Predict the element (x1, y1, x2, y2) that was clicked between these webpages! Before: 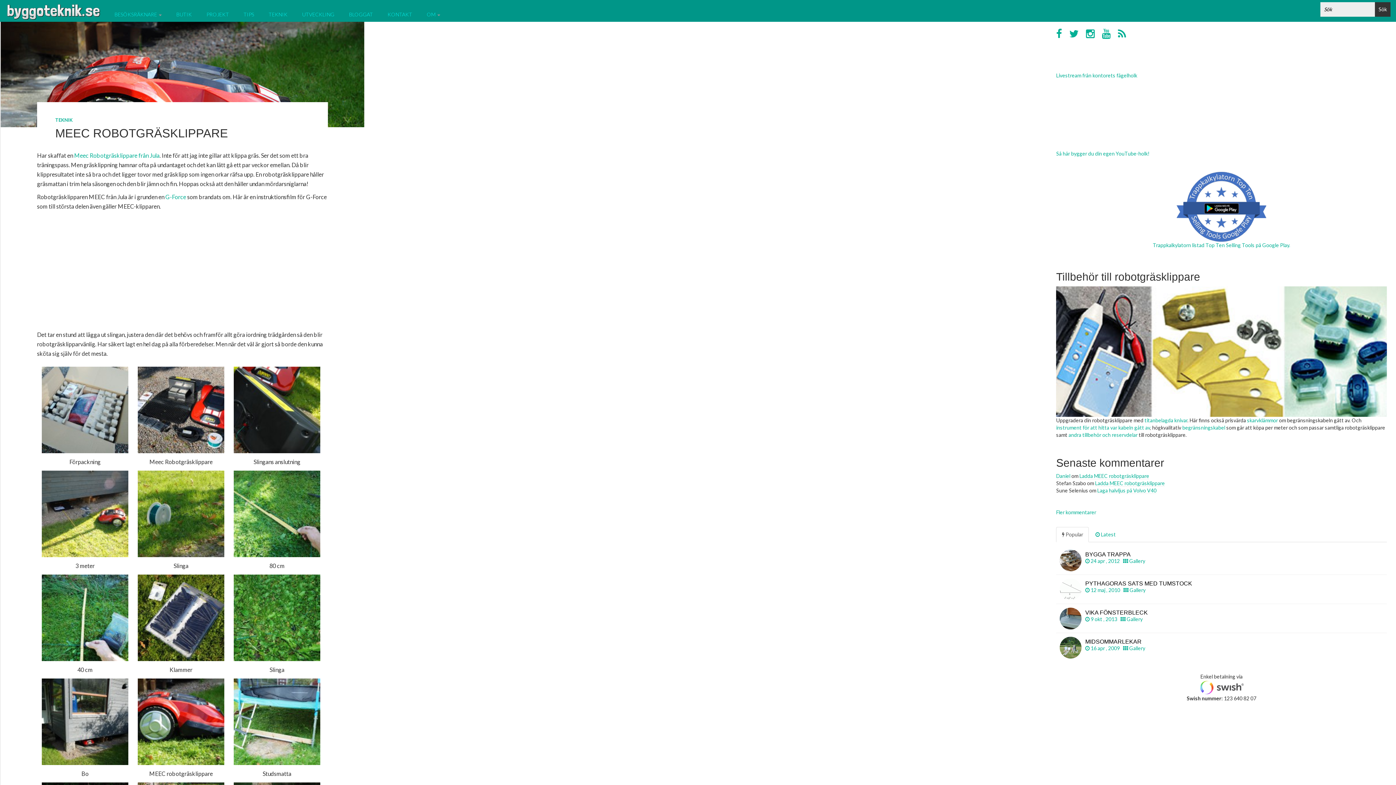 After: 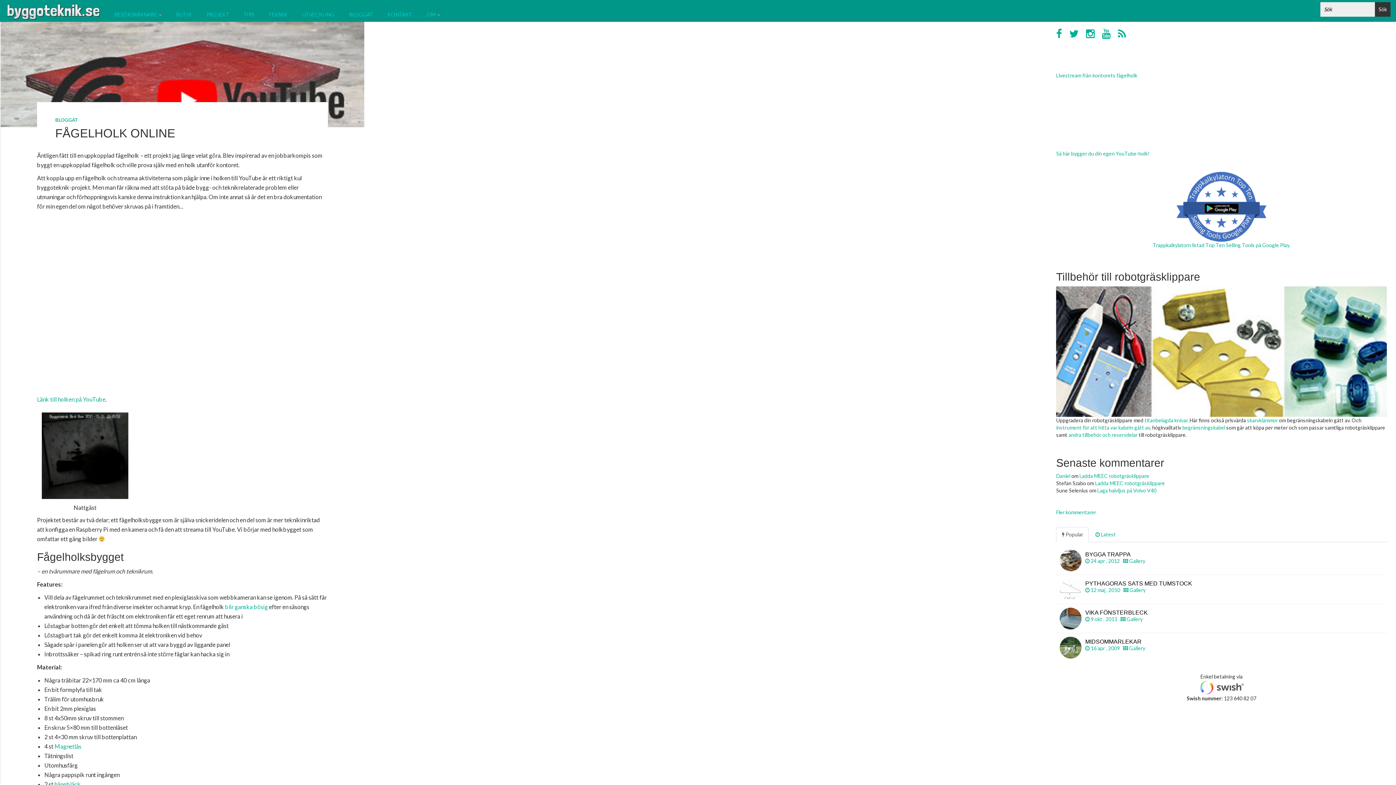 Action: label: Så här bygger du din egen YouTube-holk! bbox: (1056, 150, 1149, 156)